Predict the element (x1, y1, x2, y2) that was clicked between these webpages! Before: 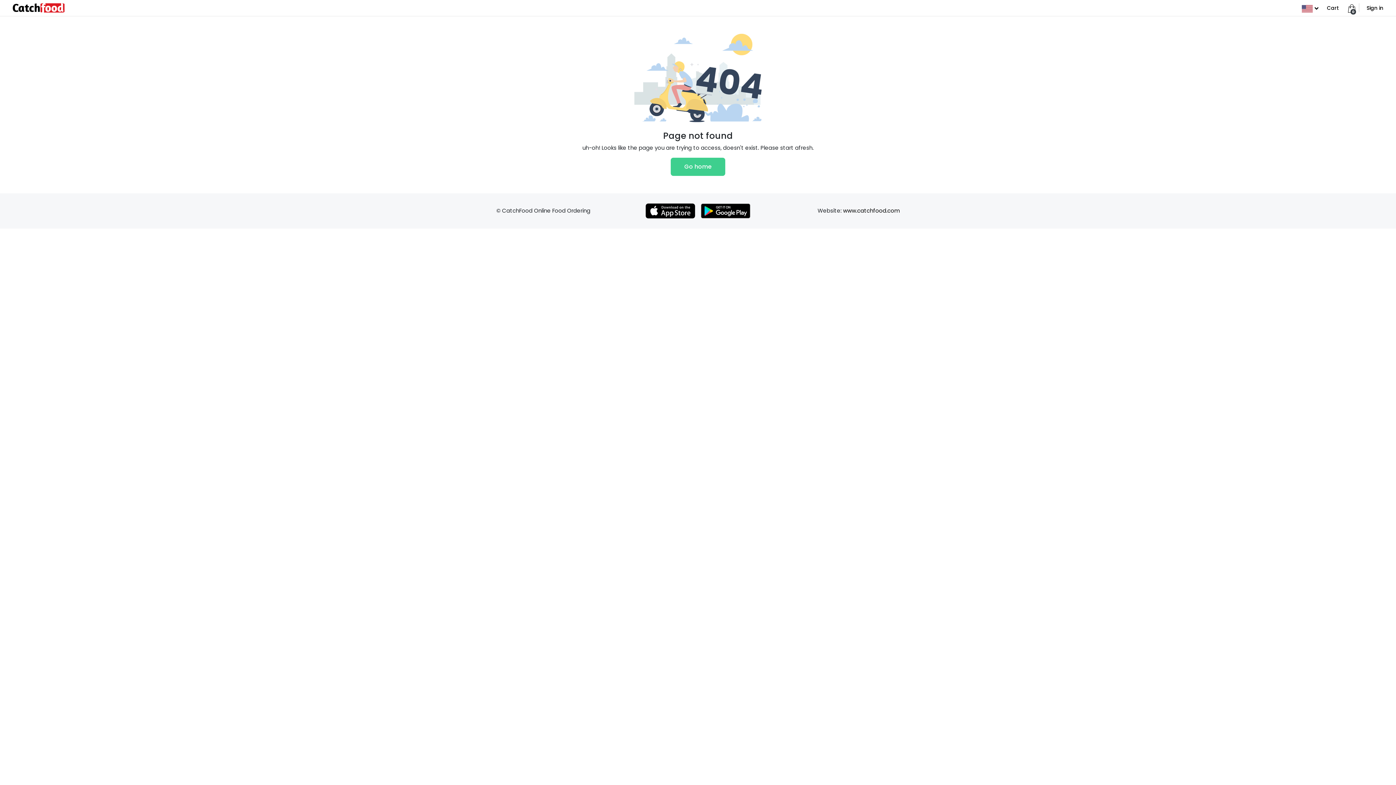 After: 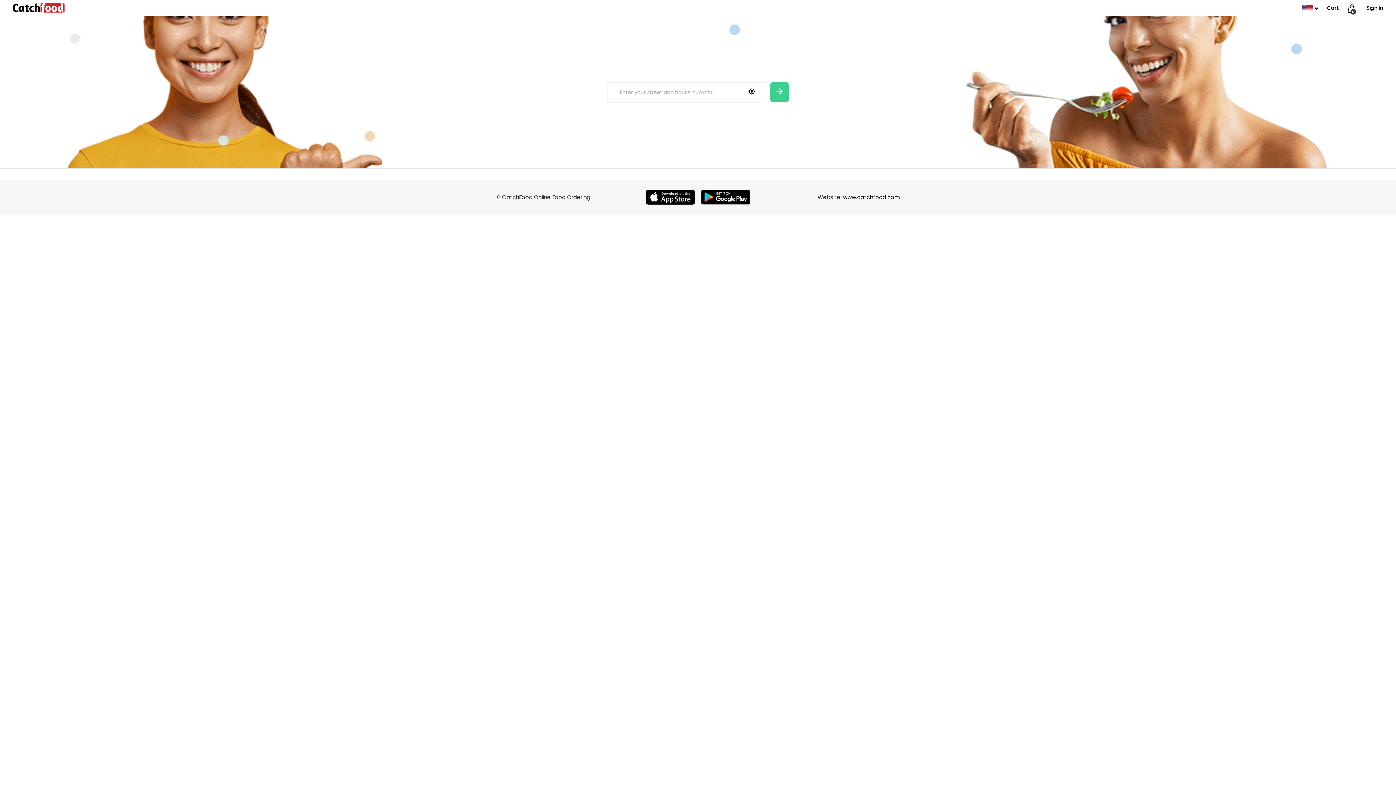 Action: bbox: (5, 3, 70, 11)